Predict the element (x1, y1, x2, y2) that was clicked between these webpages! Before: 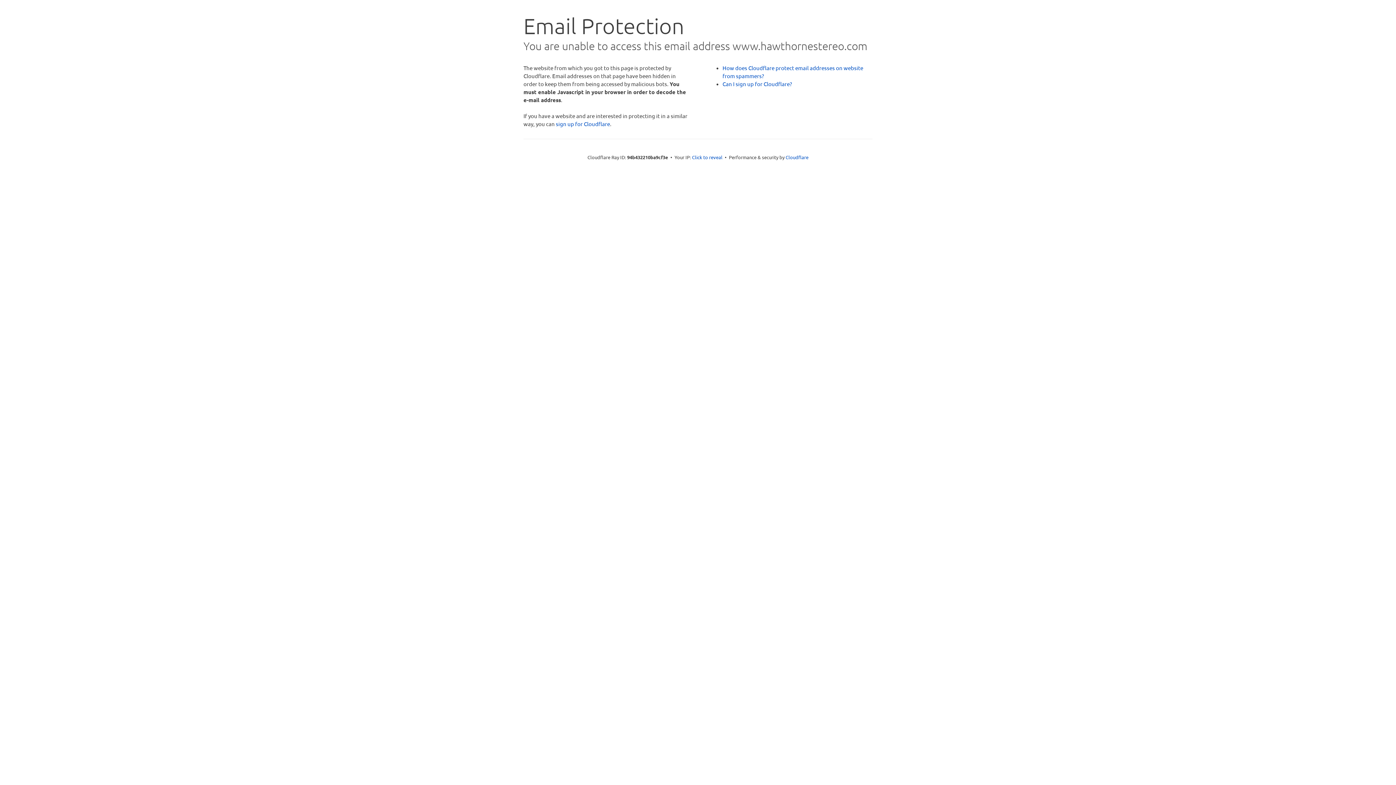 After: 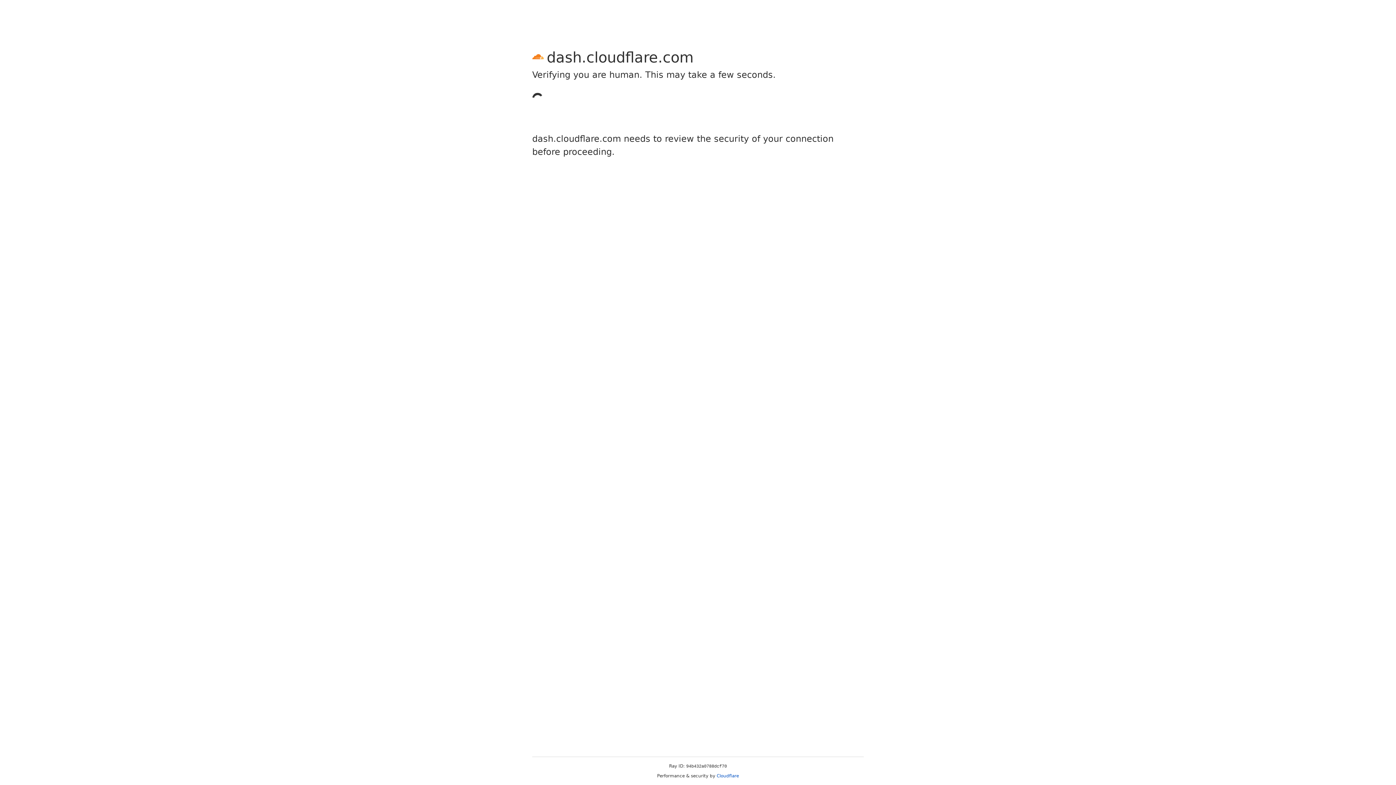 Action: bbox: (556, 120, 610, 127) label: sign up for Cloudflare